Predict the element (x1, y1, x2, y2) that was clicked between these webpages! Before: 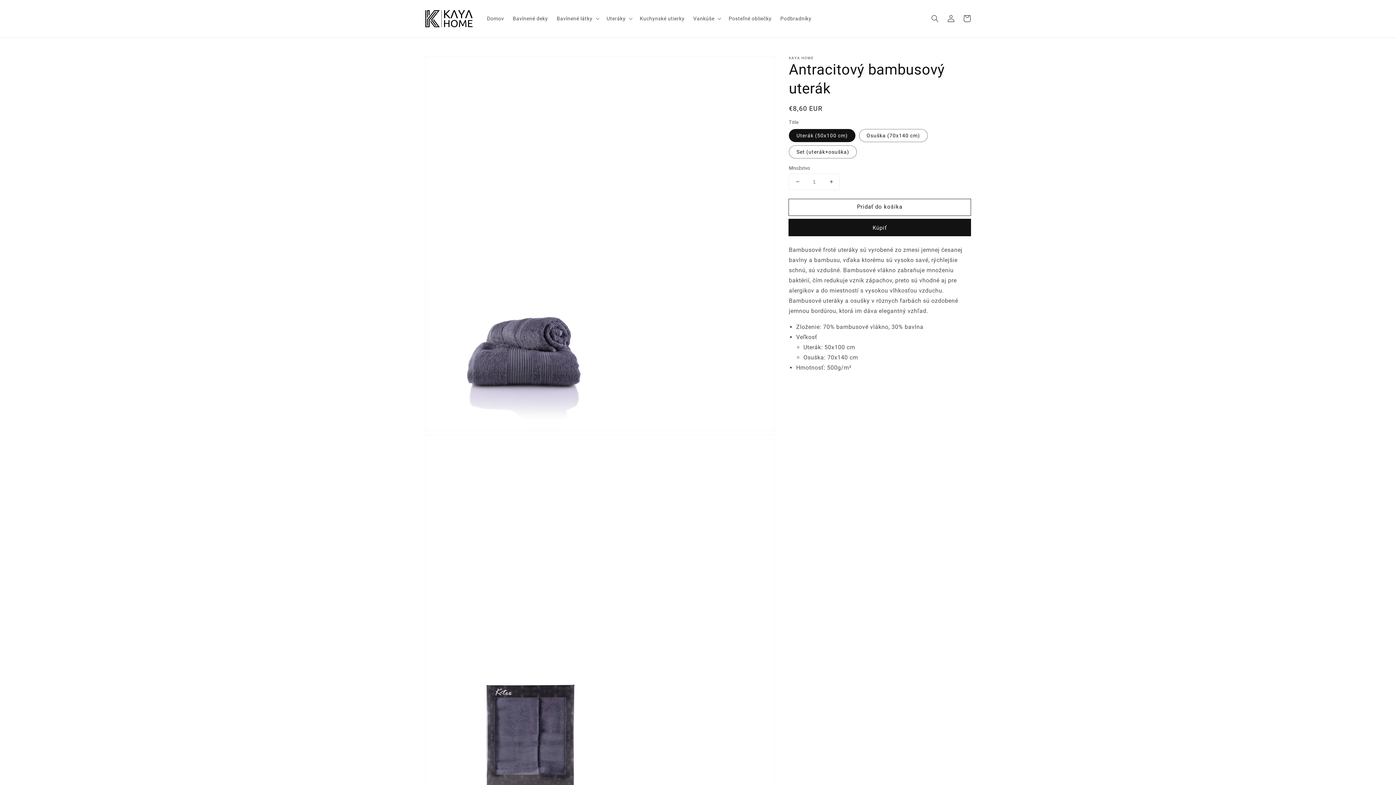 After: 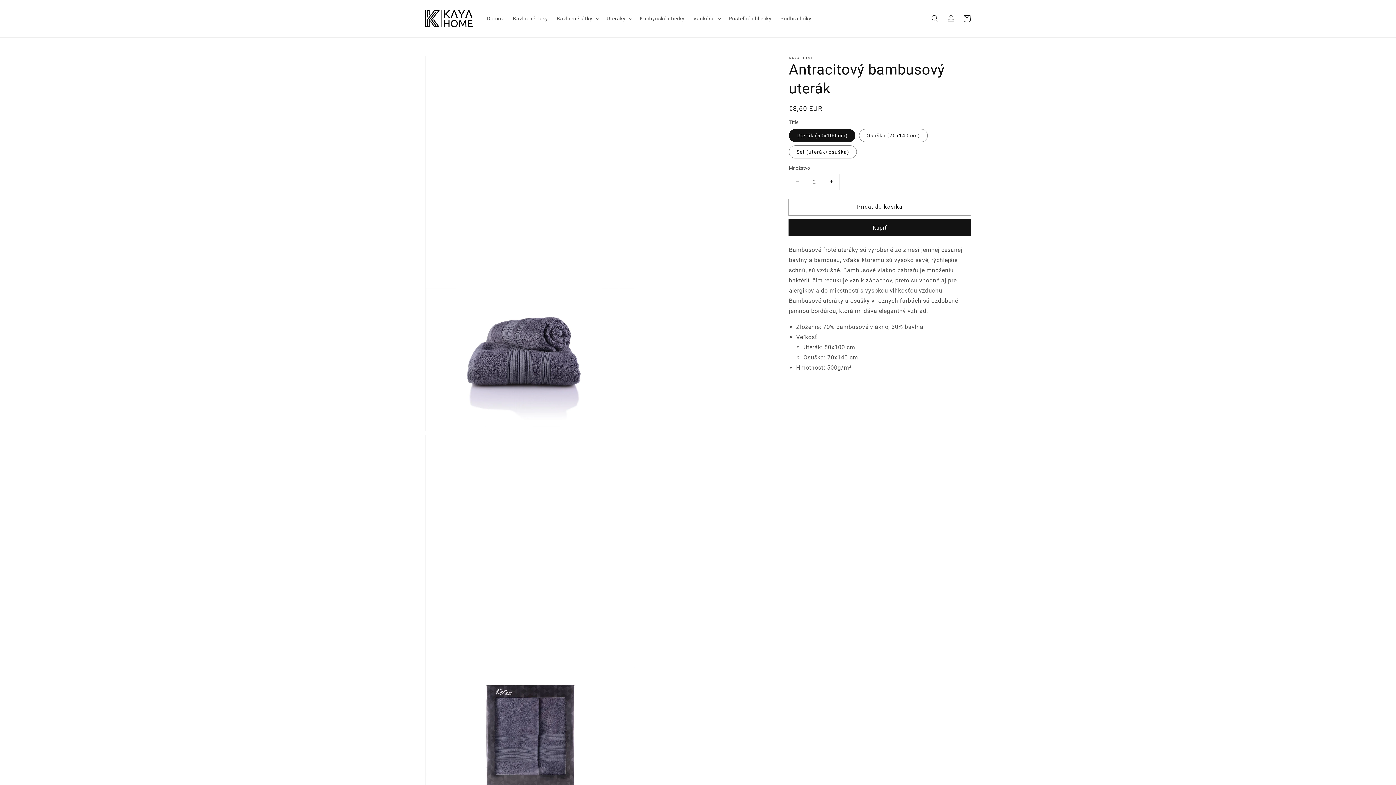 Action: label: Zvýšiť množstvo pre Antracitový bambusový uterák bbox: (823, 174, 839, 189)